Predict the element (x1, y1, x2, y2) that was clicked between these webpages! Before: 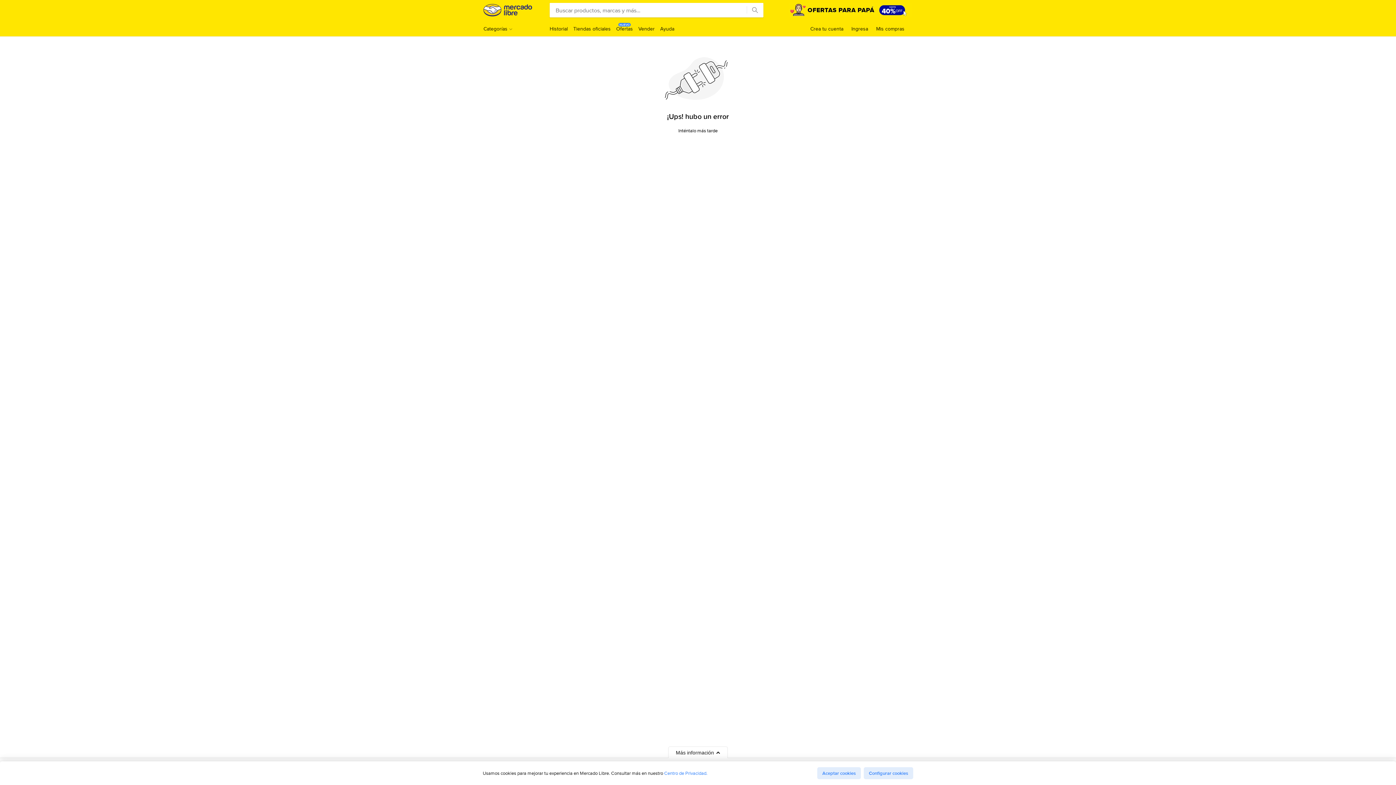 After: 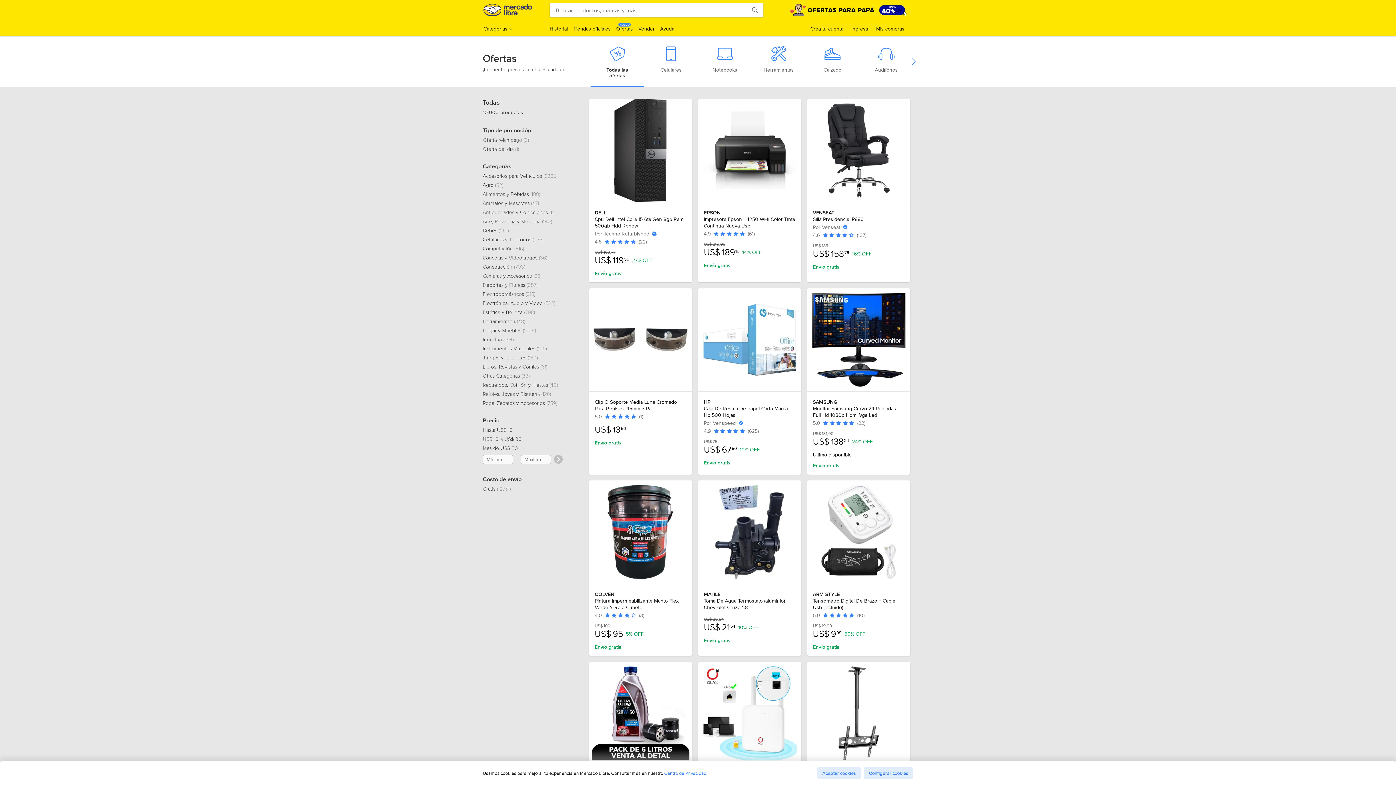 Action: label: Ofertas
NUEVO bbox: (616, 25, 633, 32)